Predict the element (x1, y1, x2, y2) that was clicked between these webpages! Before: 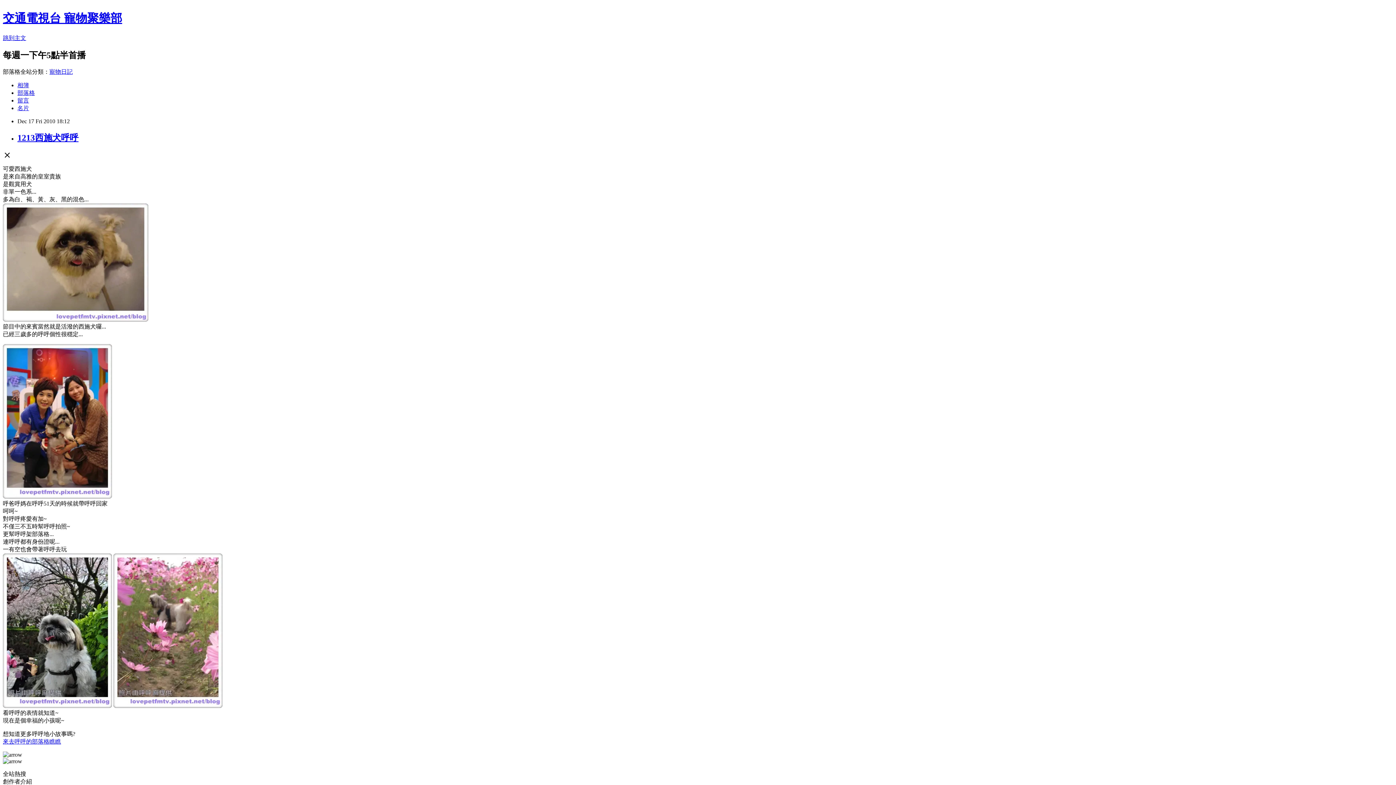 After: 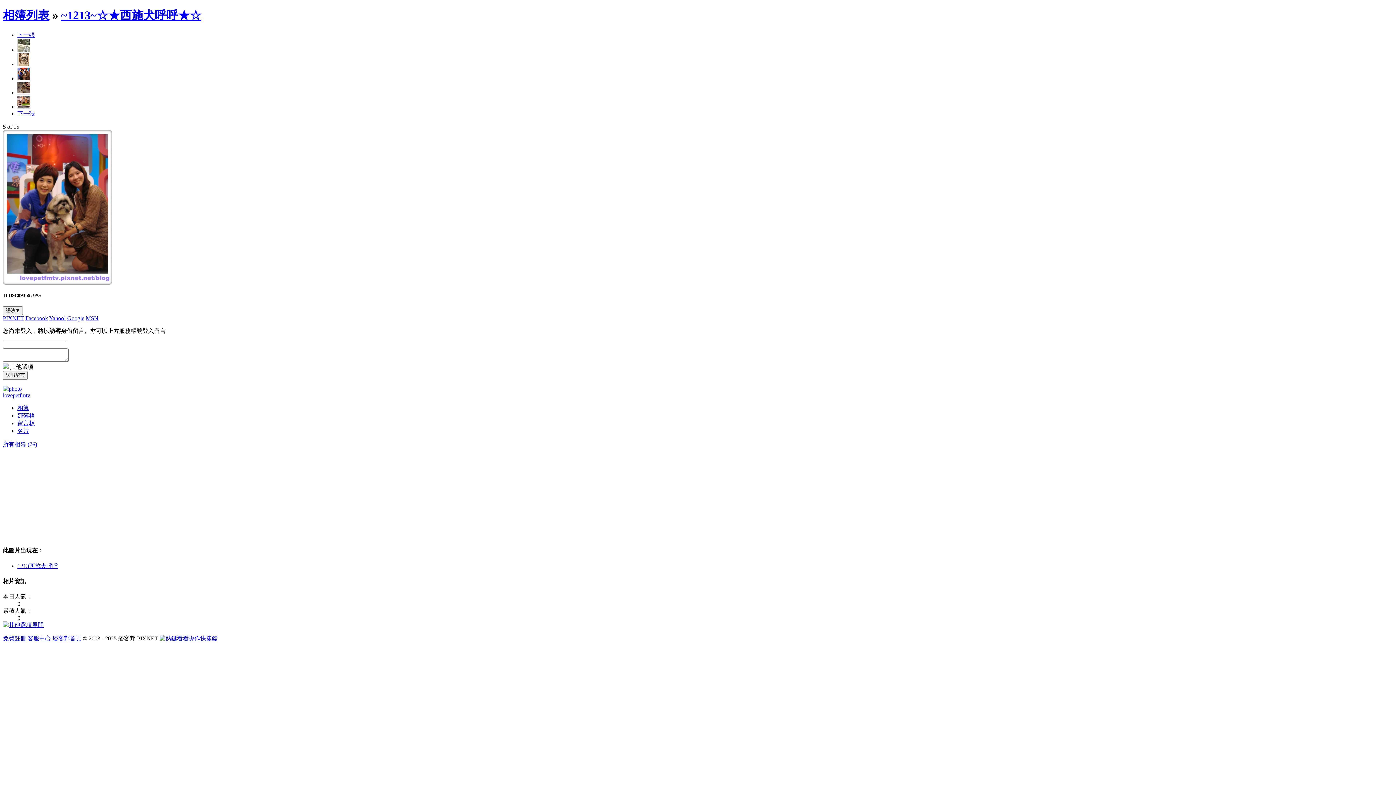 Action: bbox: (2, 493, 112, 499)